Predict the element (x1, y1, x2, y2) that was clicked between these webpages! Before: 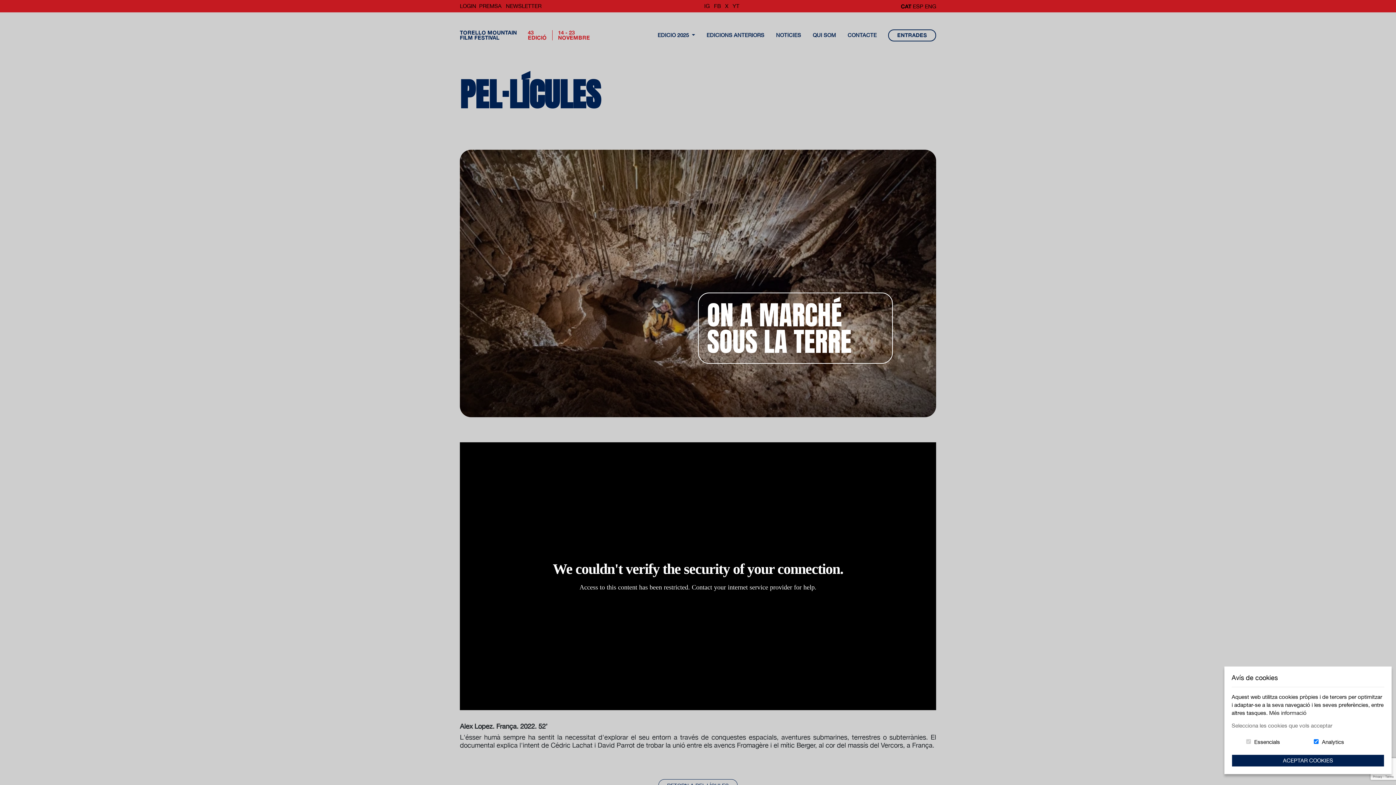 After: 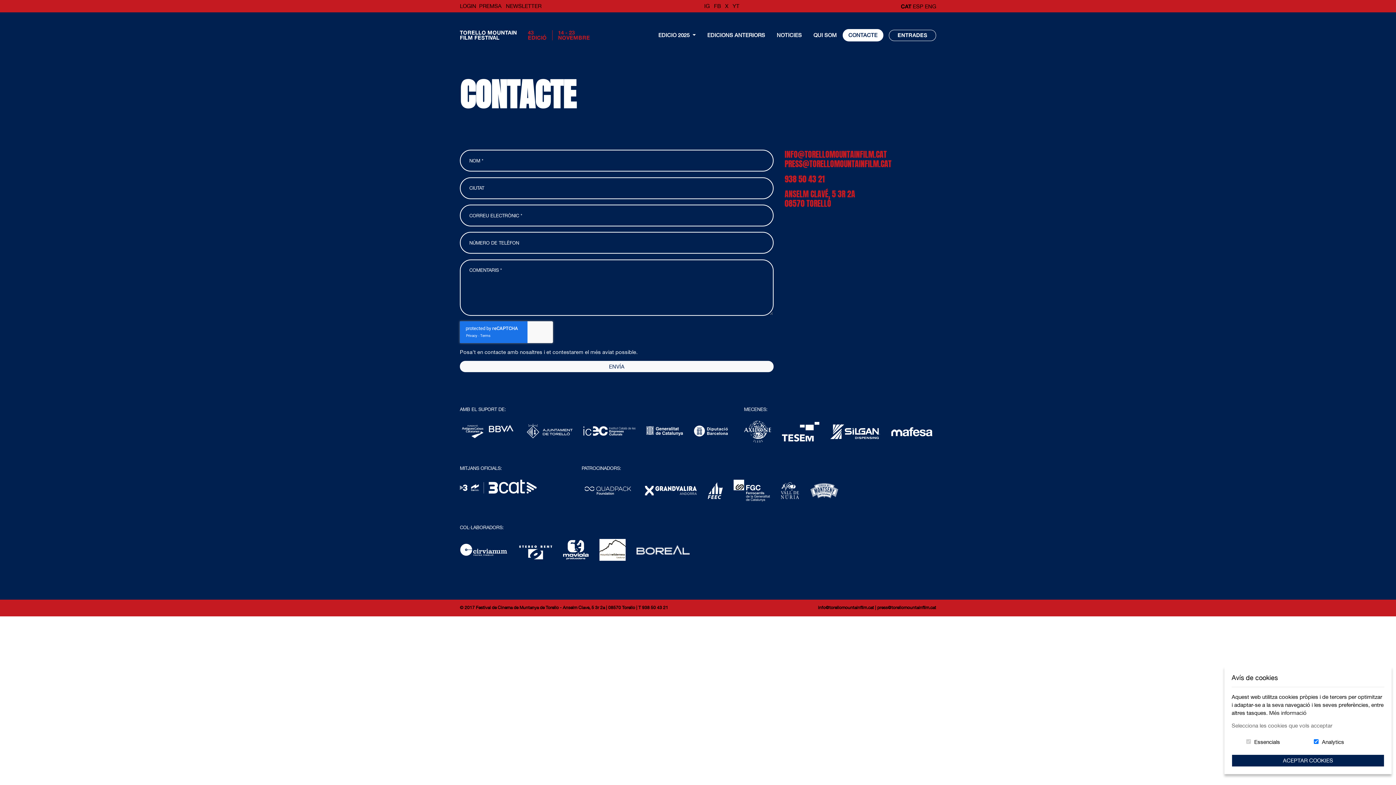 Action: label: CONTACTE bbox: (842, 29, 882, 41)